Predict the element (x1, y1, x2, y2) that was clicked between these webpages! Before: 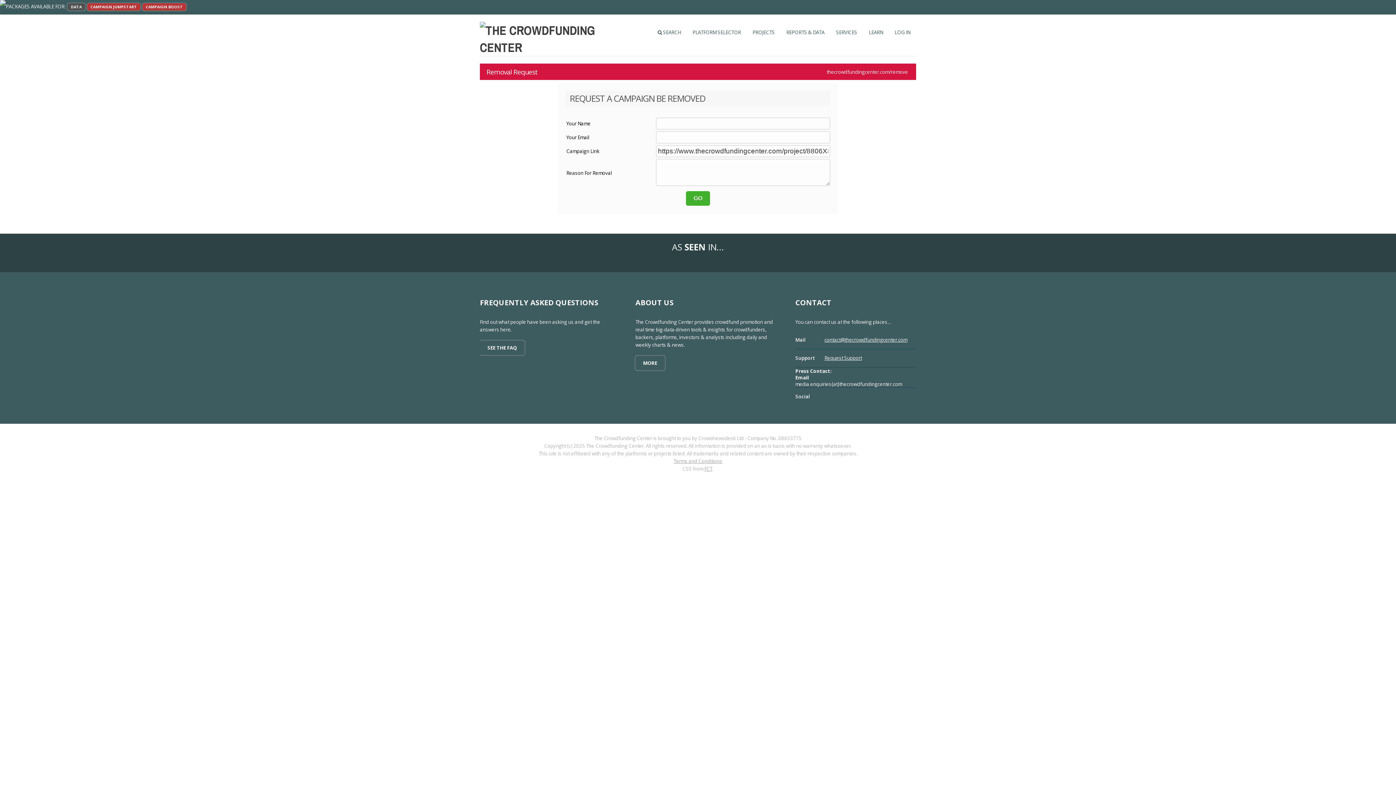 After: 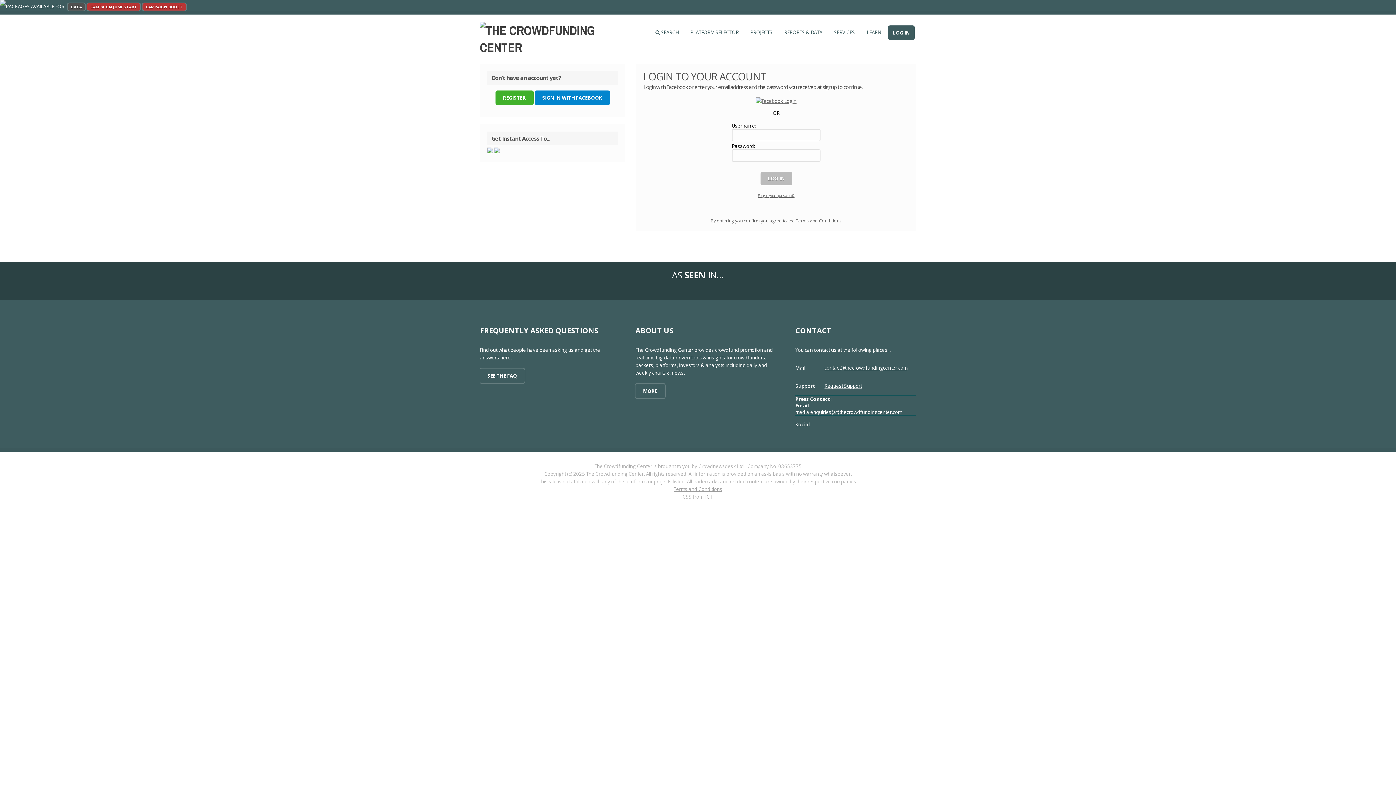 Action: bbox: (890, 25, 914, 39) label: LOG IN